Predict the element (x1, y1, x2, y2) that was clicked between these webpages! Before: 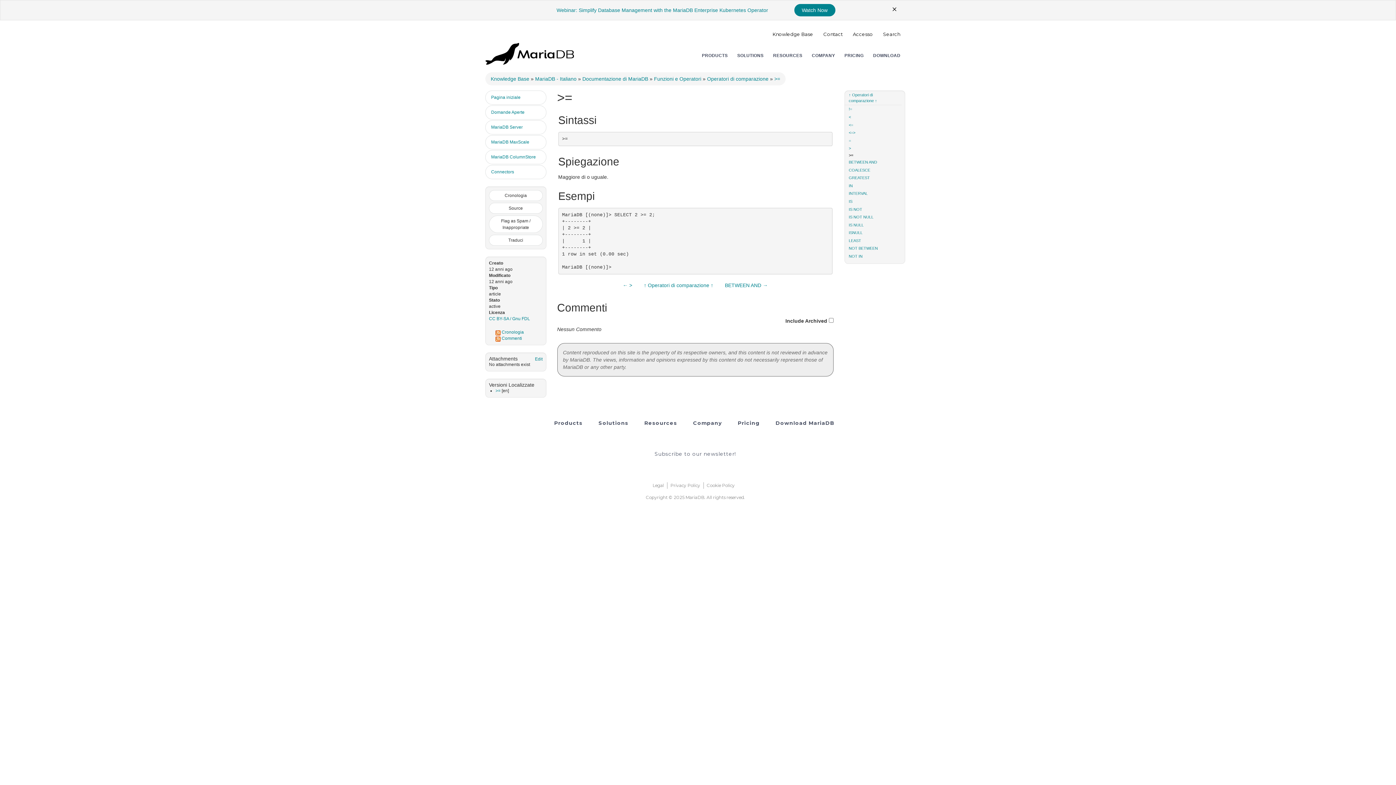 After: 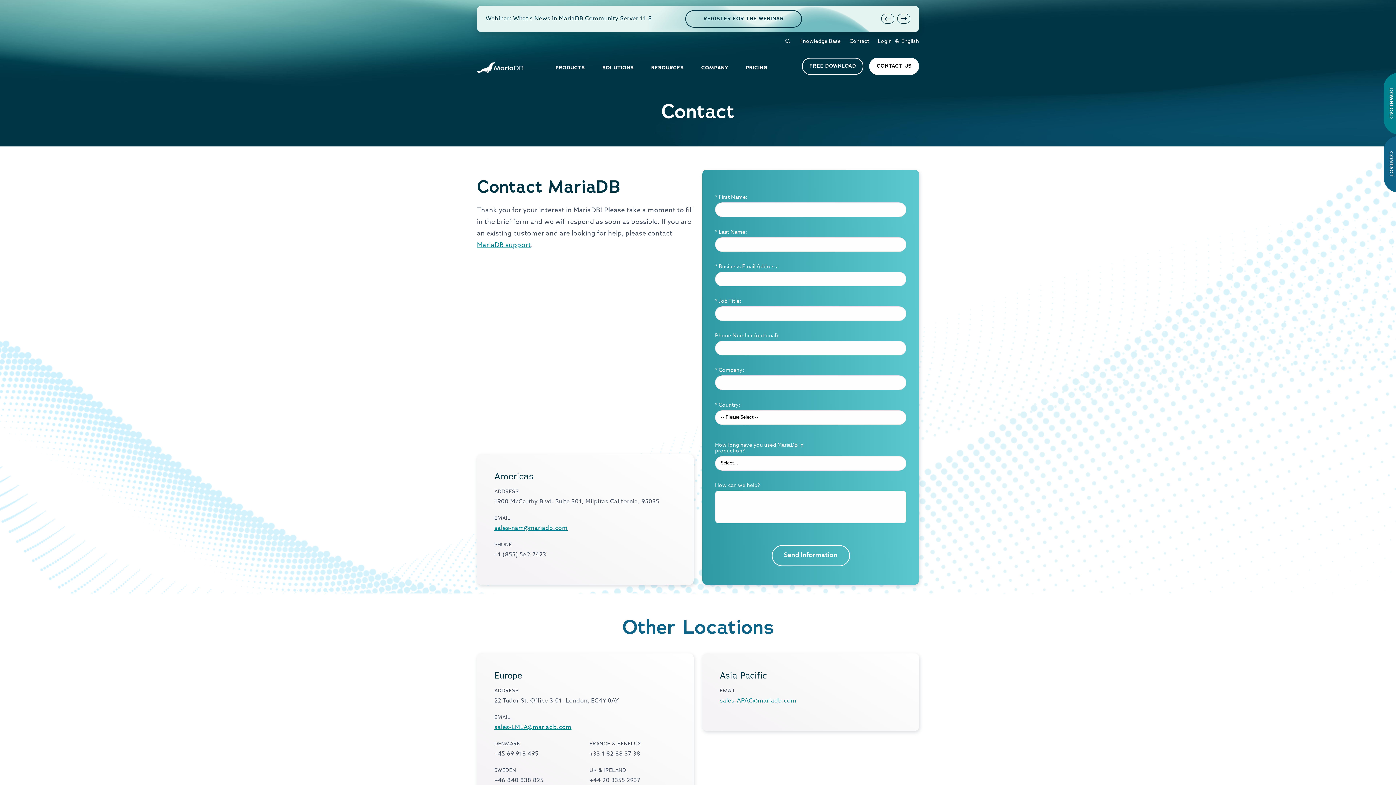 Action: bbox: (823, 31, 842, 37) label: Contact